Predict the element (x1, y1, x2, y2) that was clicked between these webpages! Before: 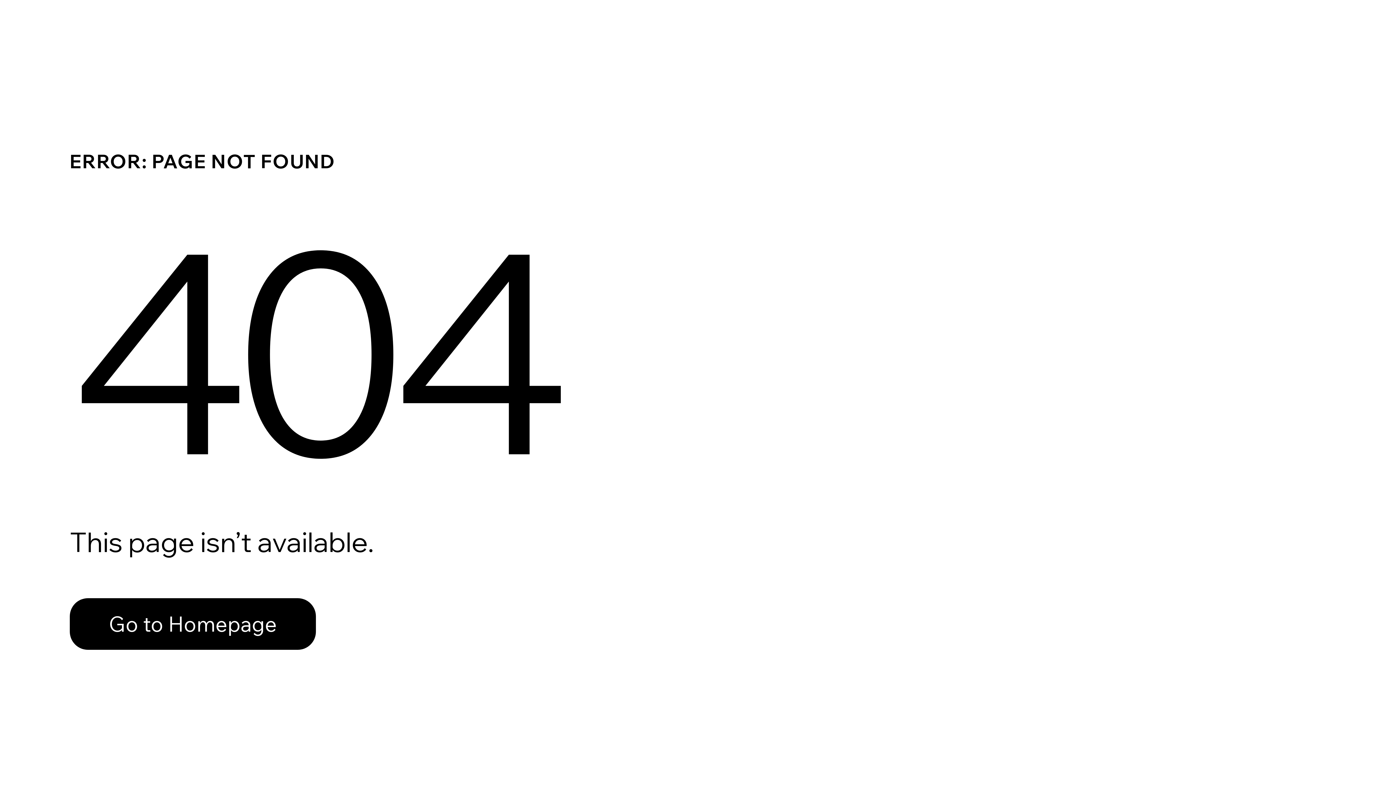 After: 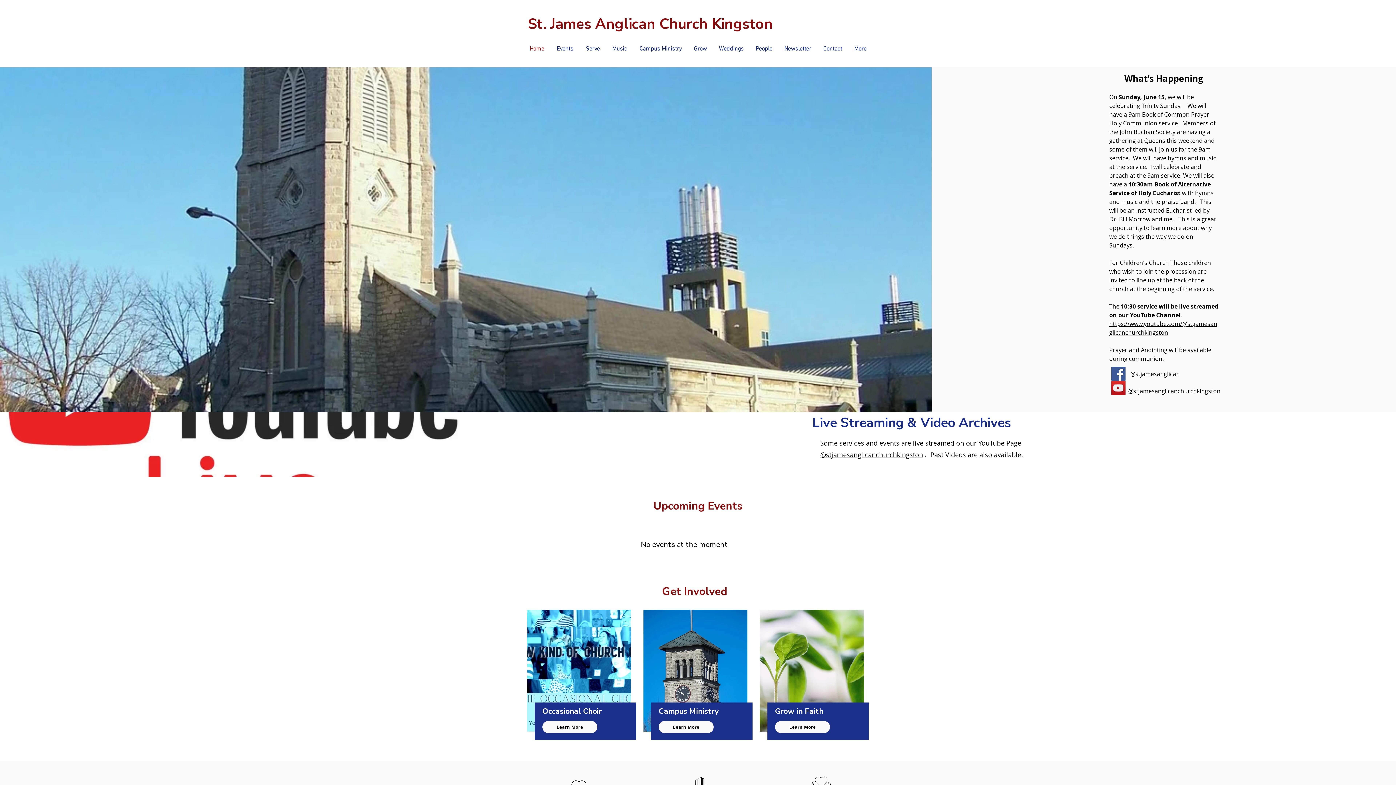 Action: label: Go to Homepage bbox: (69, 598, 316, 650)